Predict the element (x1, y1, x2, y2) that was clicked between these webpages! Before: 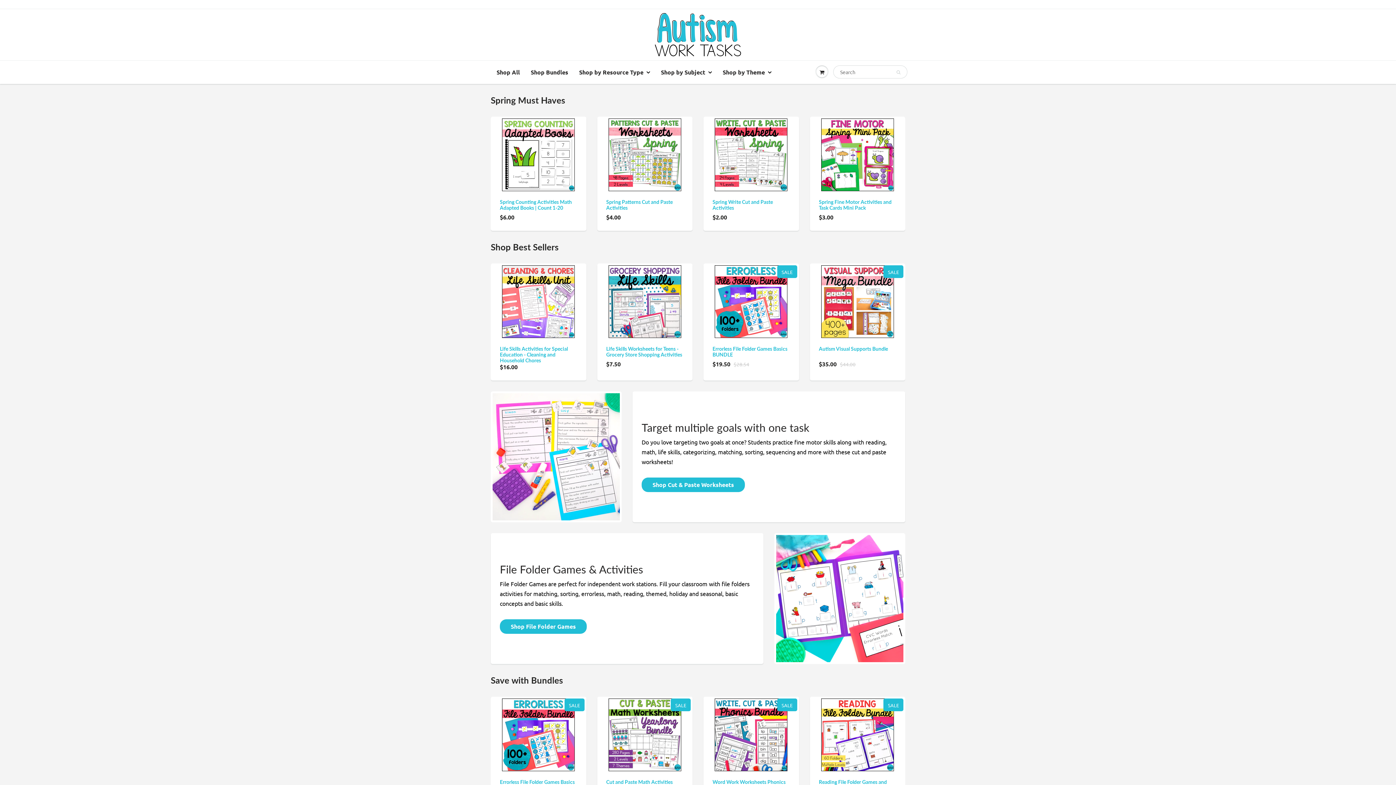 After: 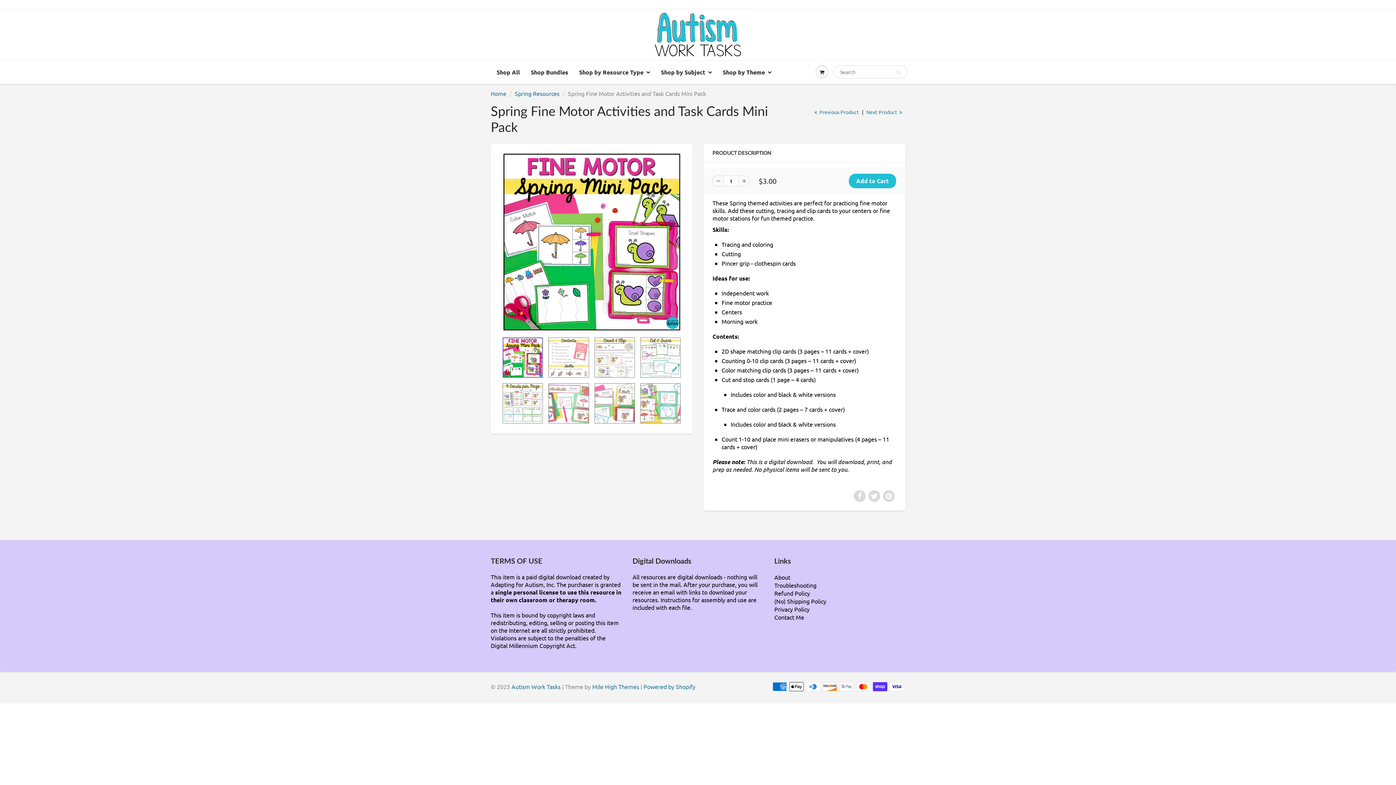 Action: label: Spring Fine Motor Activities and Task Cards Mini Pack bbox: (819, 198, 891, 210)